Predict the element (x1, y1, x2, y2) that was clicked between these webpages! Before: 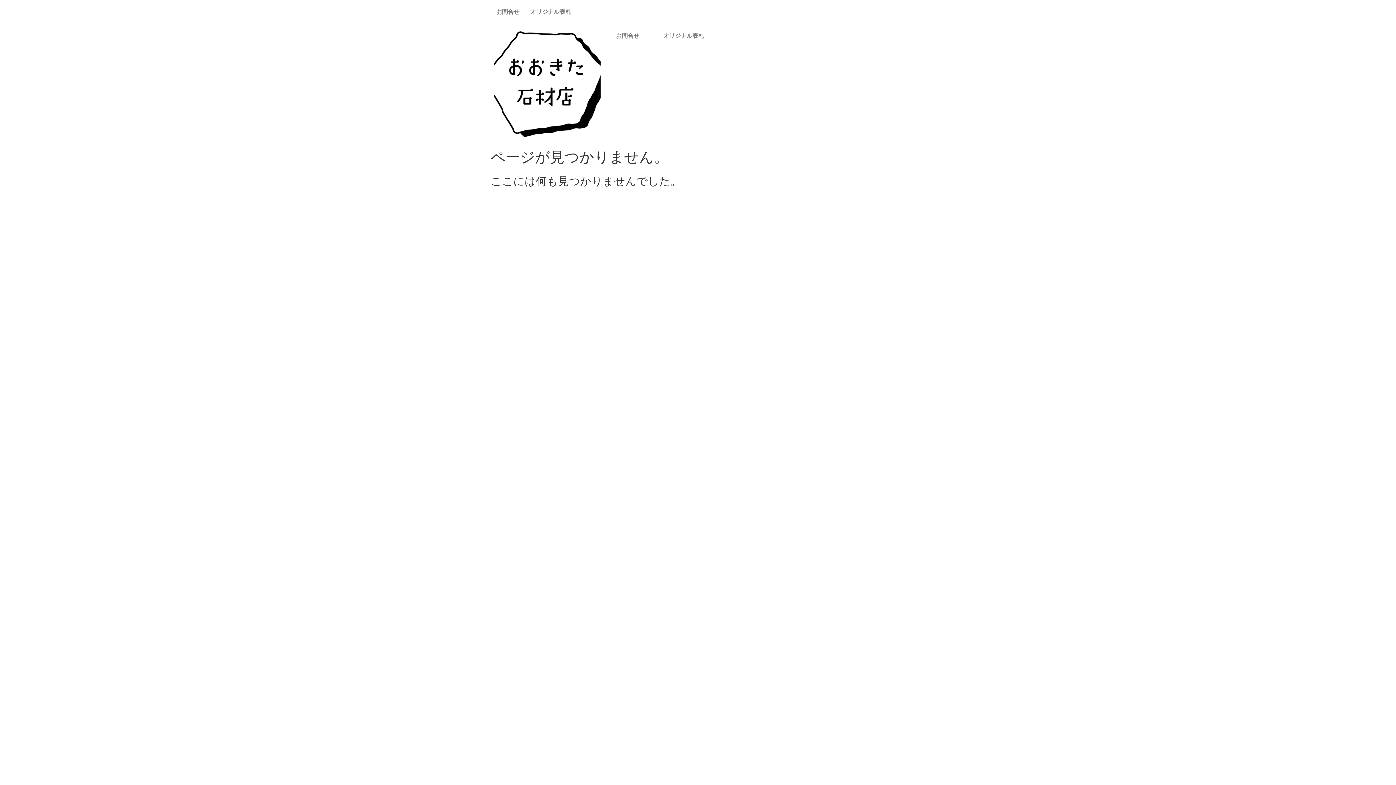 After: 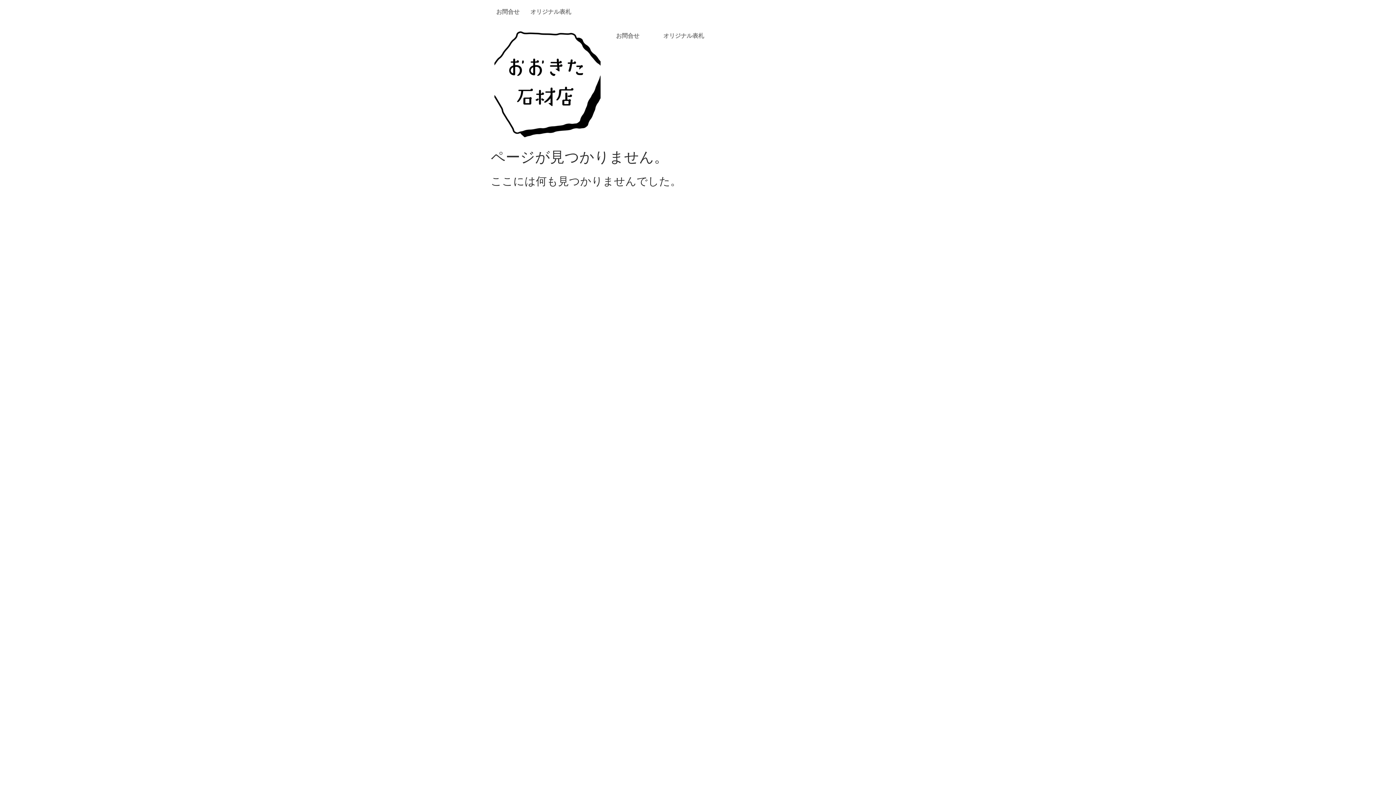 Action: bbox: (651, 27, 716, 44) label: オリジナル表札